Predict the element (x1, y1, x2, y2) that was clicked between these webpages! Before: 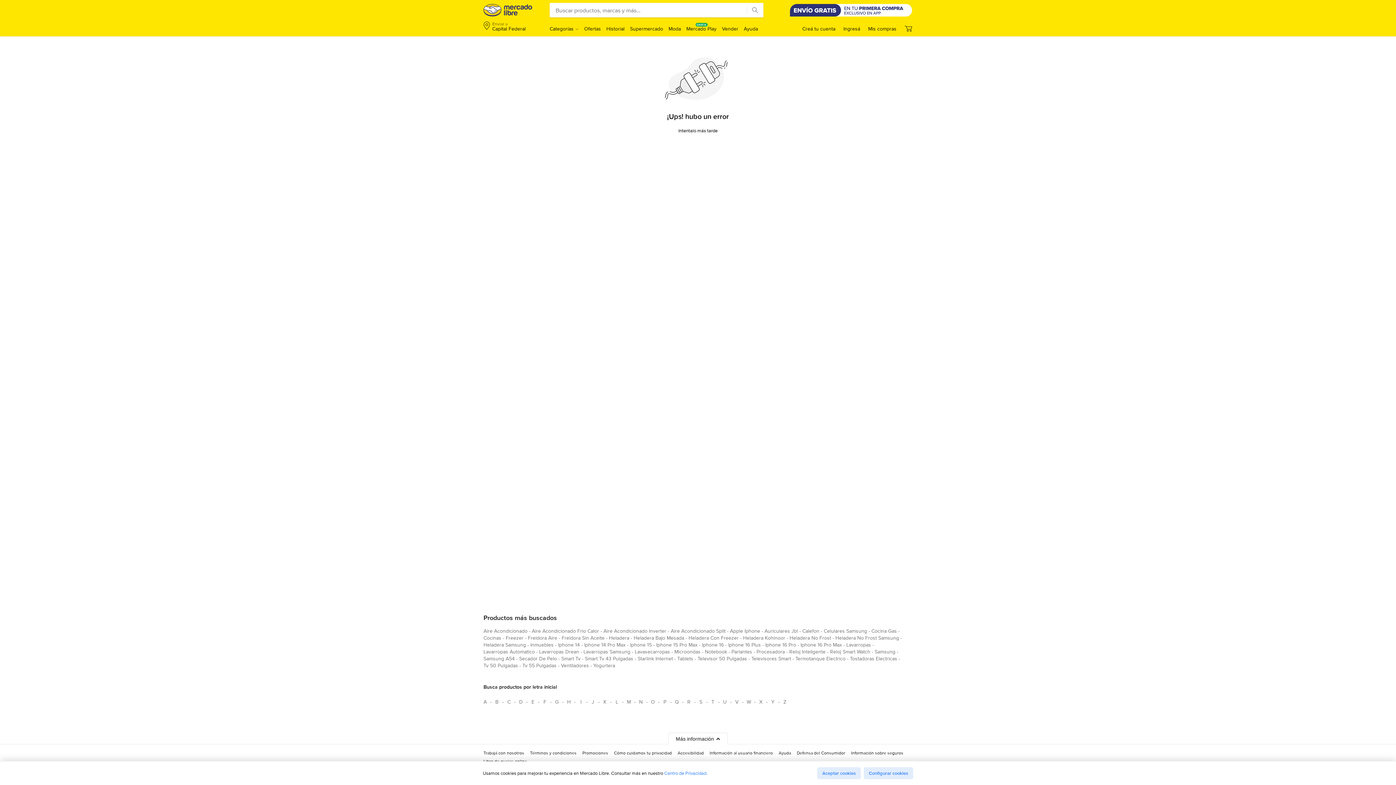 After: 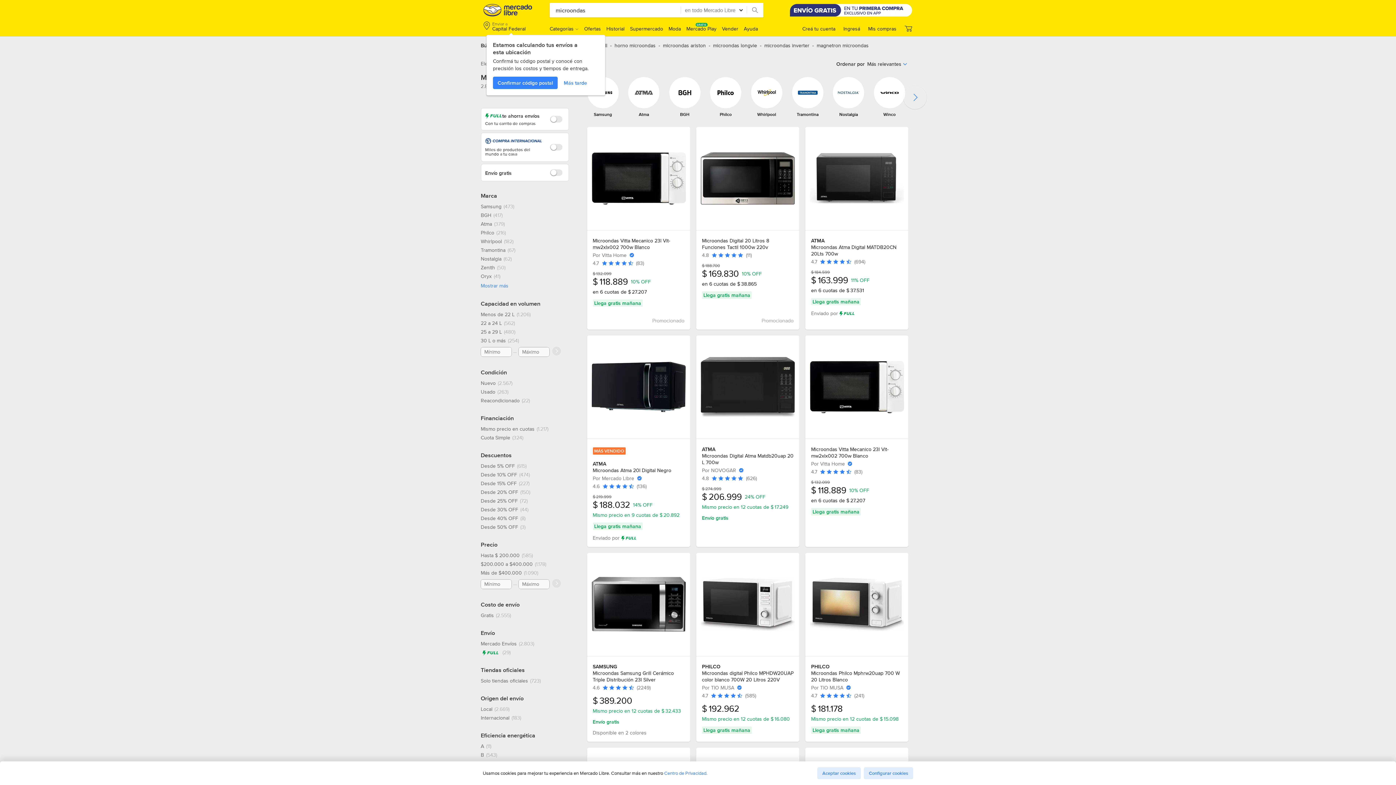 Action: label: microondas bbox: (674, 648, 700, 658)